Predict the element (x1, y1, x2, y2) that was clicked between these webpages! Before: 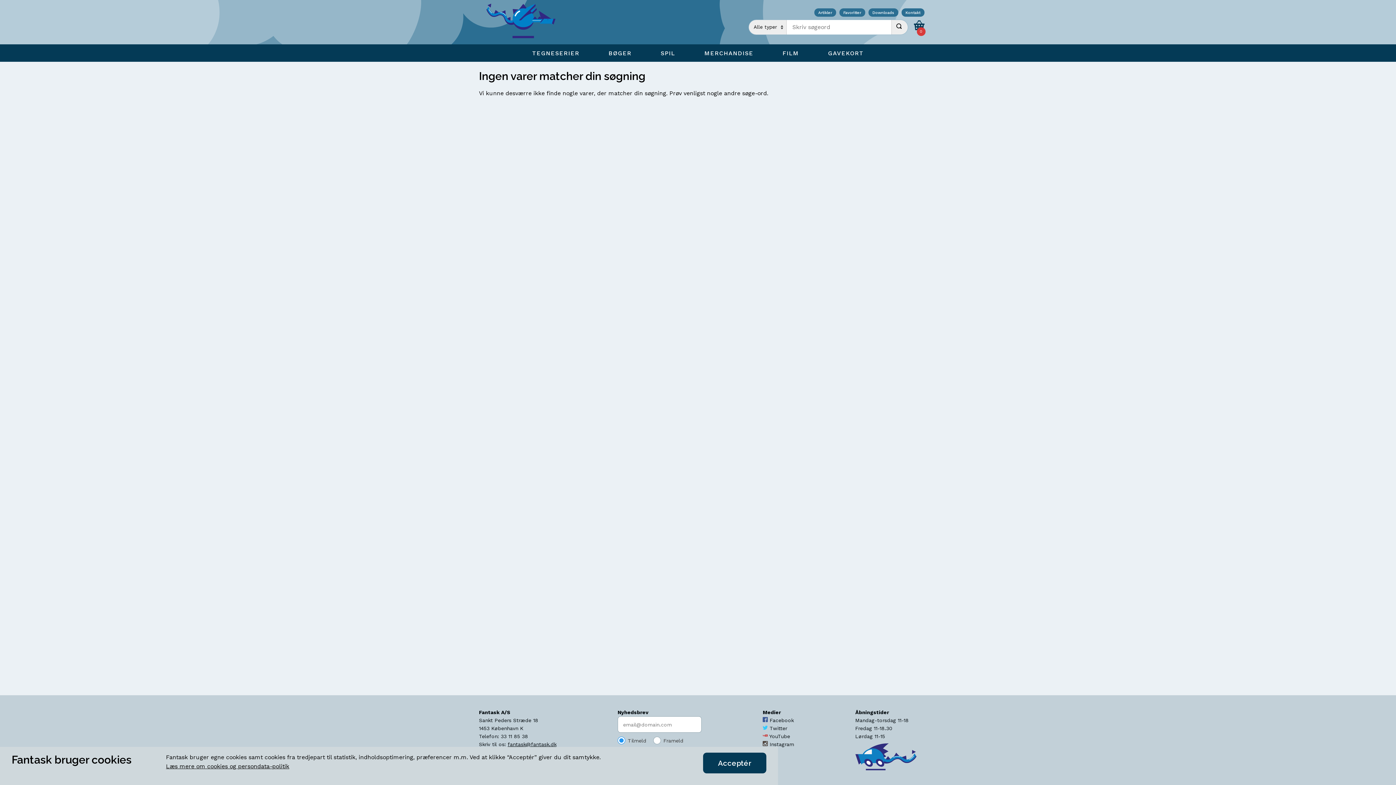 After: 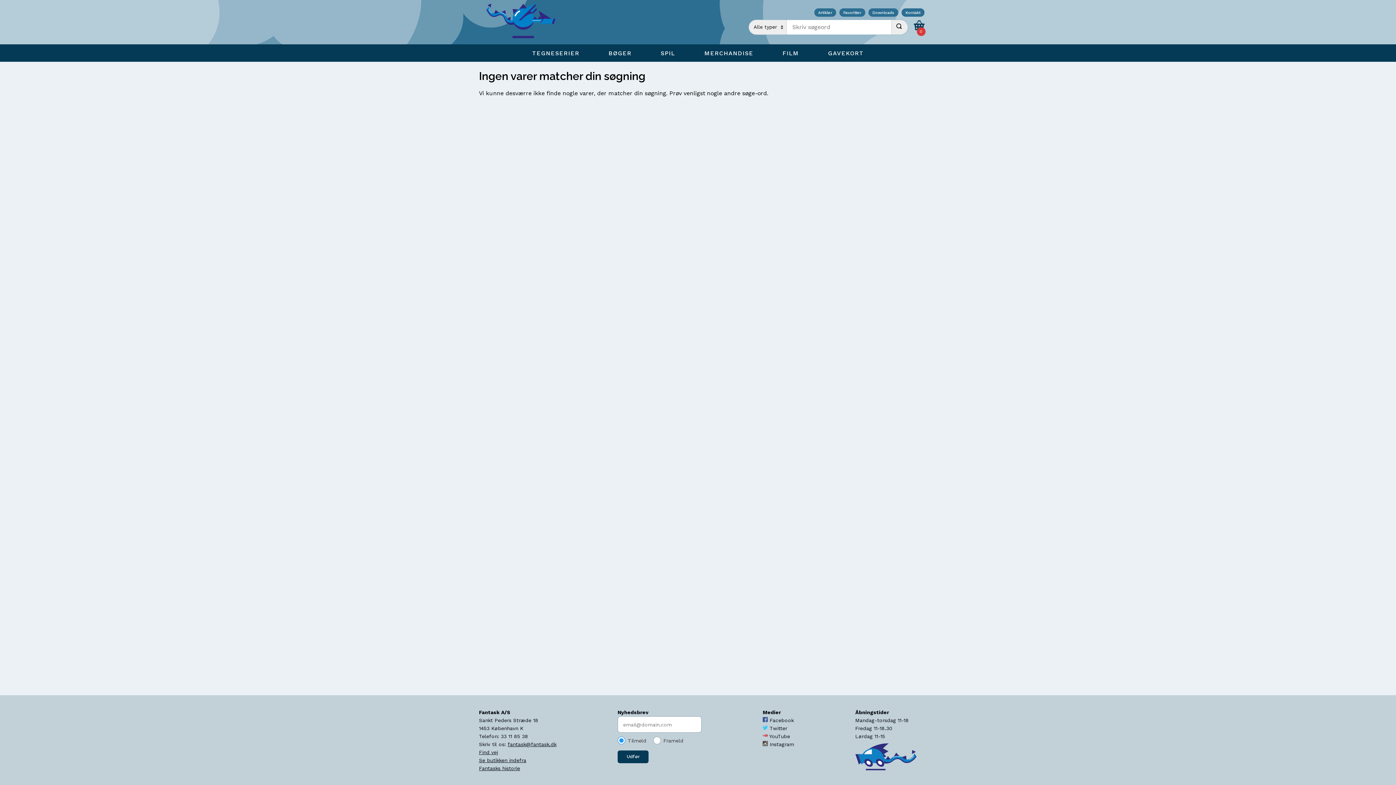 Action: label: Acceptér bbox: (703, 753, 766, 773)